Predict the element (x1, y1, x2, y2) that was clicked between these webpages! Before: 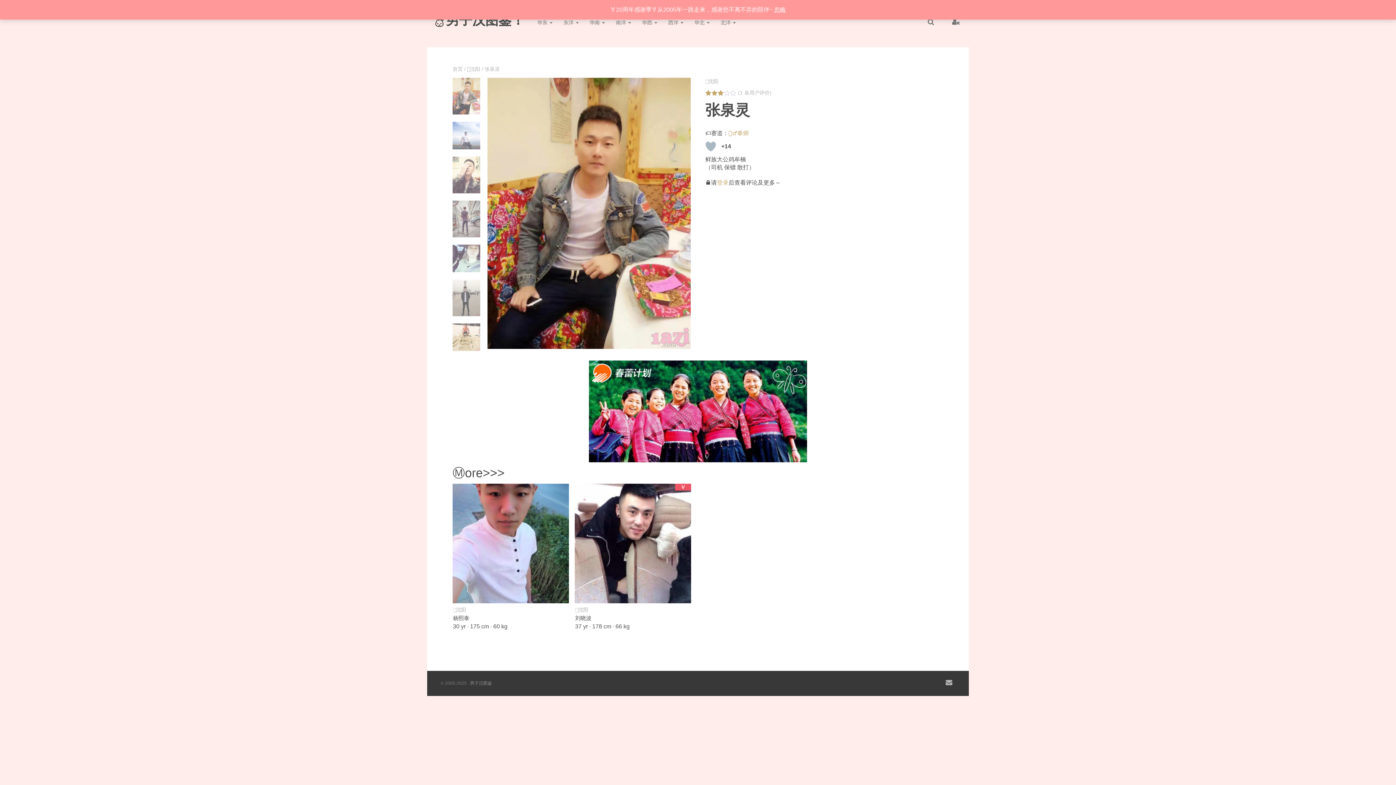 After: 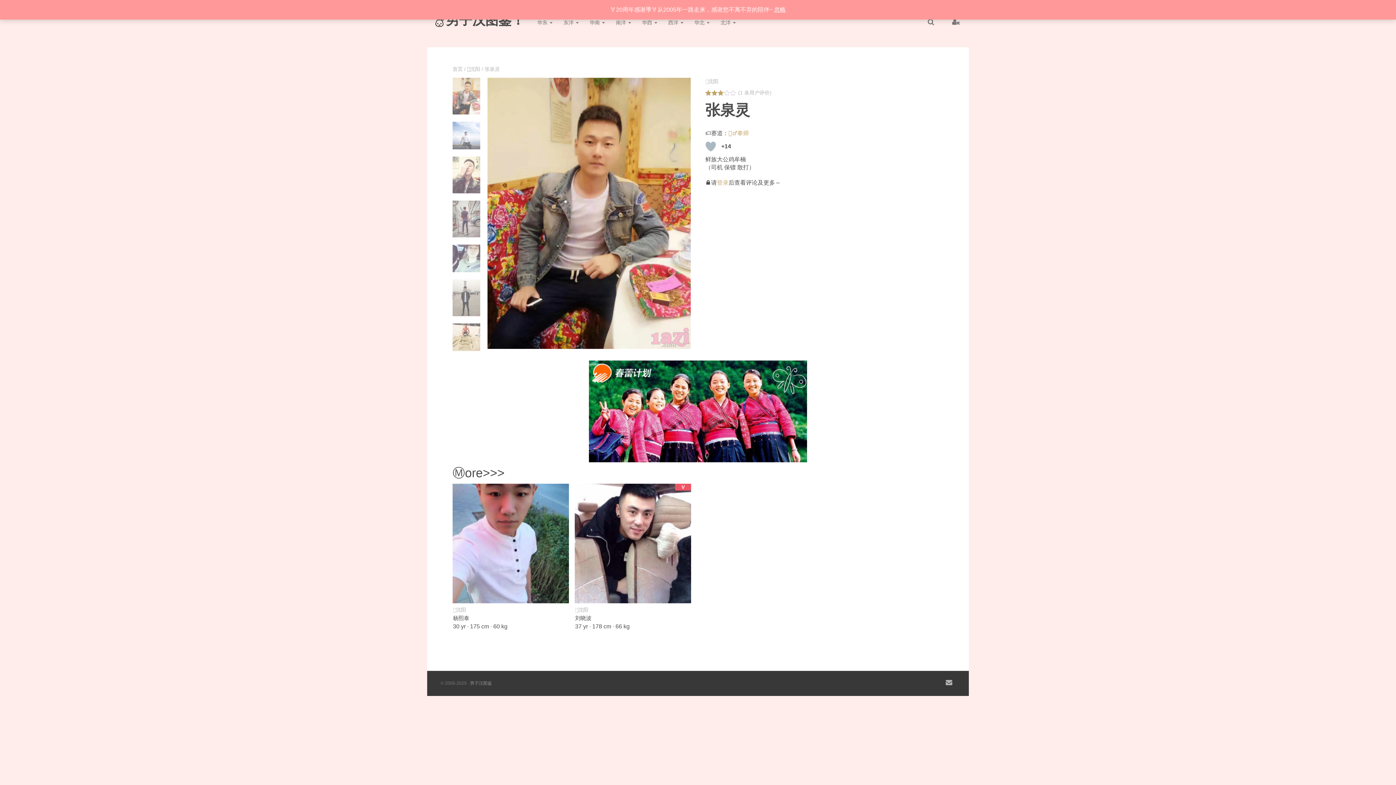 Action: bbox: (705, 141, 716, 152) label: Like Button